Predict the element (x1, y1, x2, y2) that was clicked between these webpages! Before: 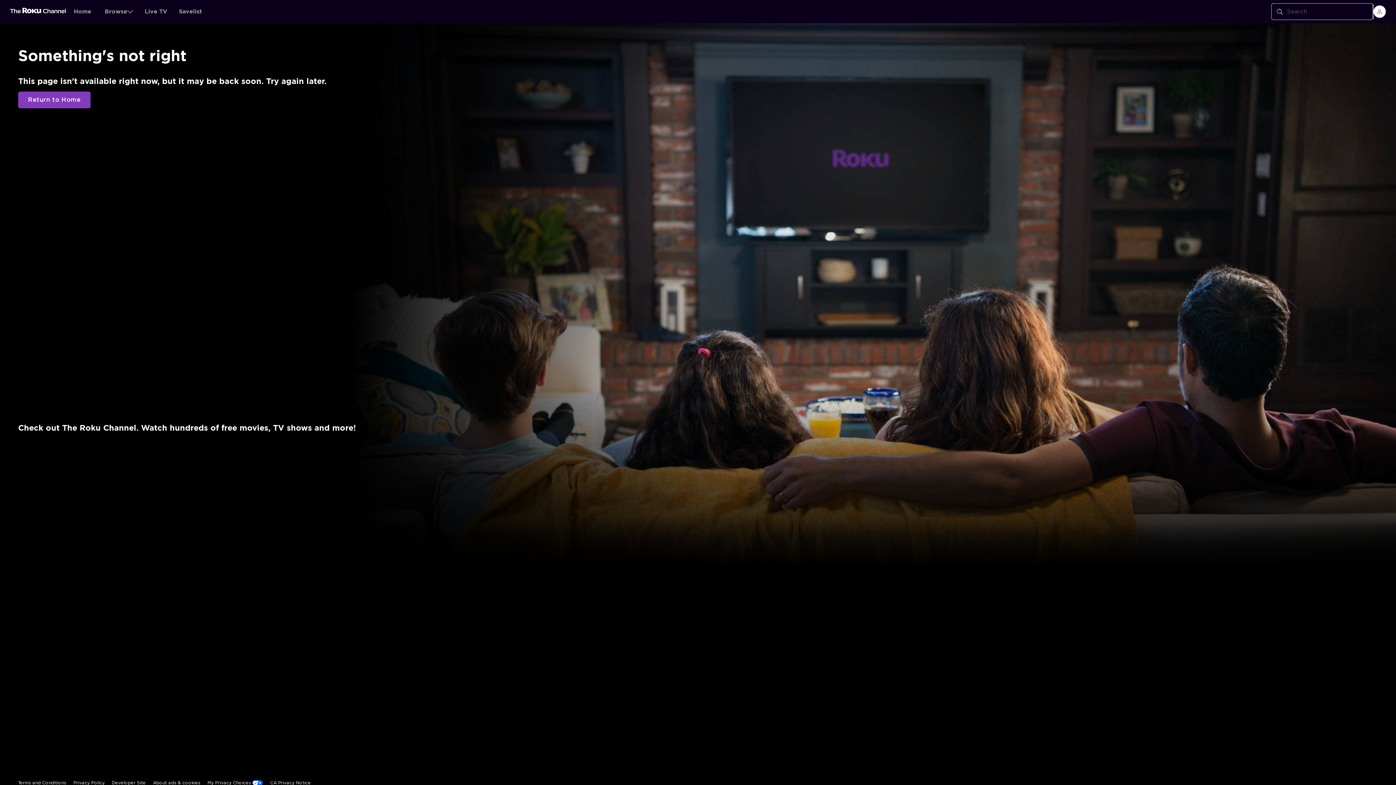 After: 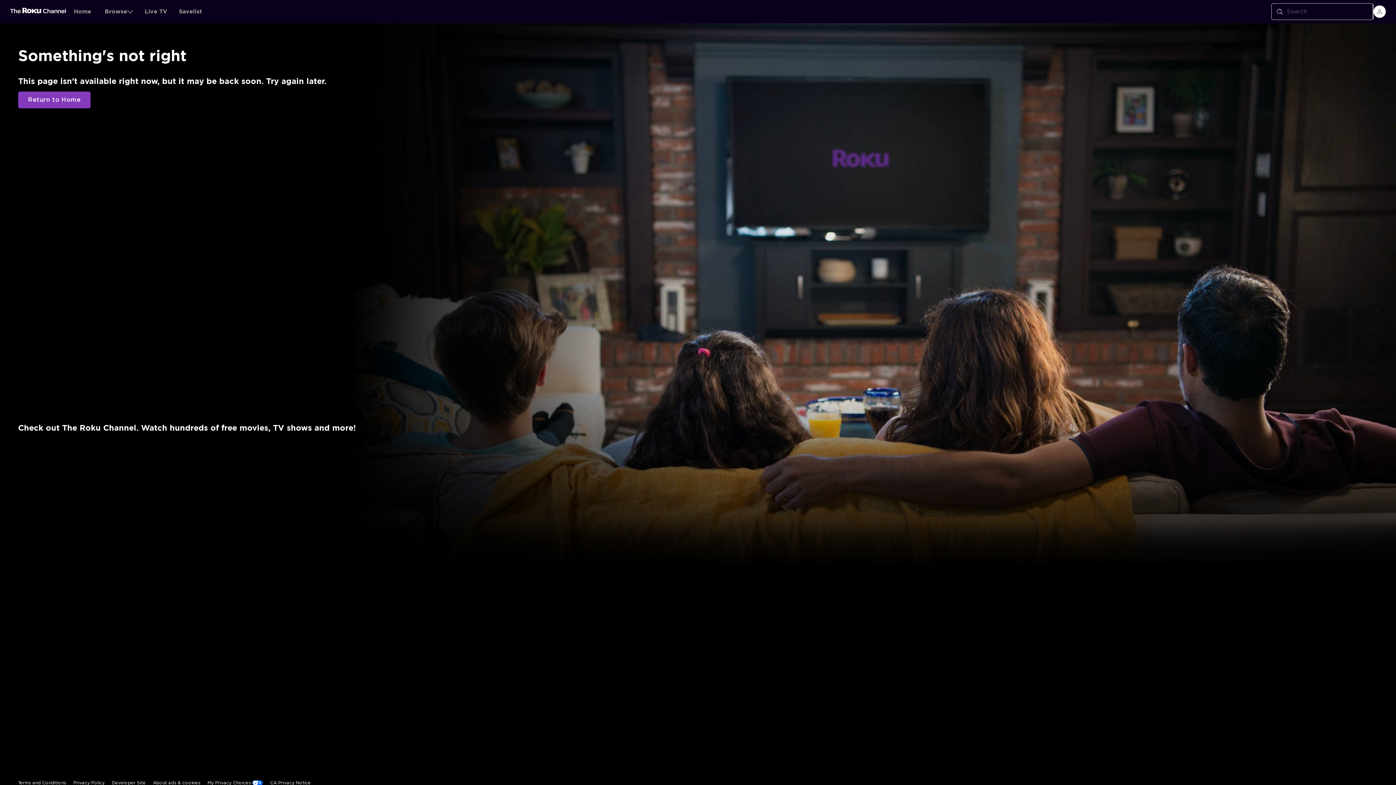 Action: bbox: (10, 7, 66, 15)